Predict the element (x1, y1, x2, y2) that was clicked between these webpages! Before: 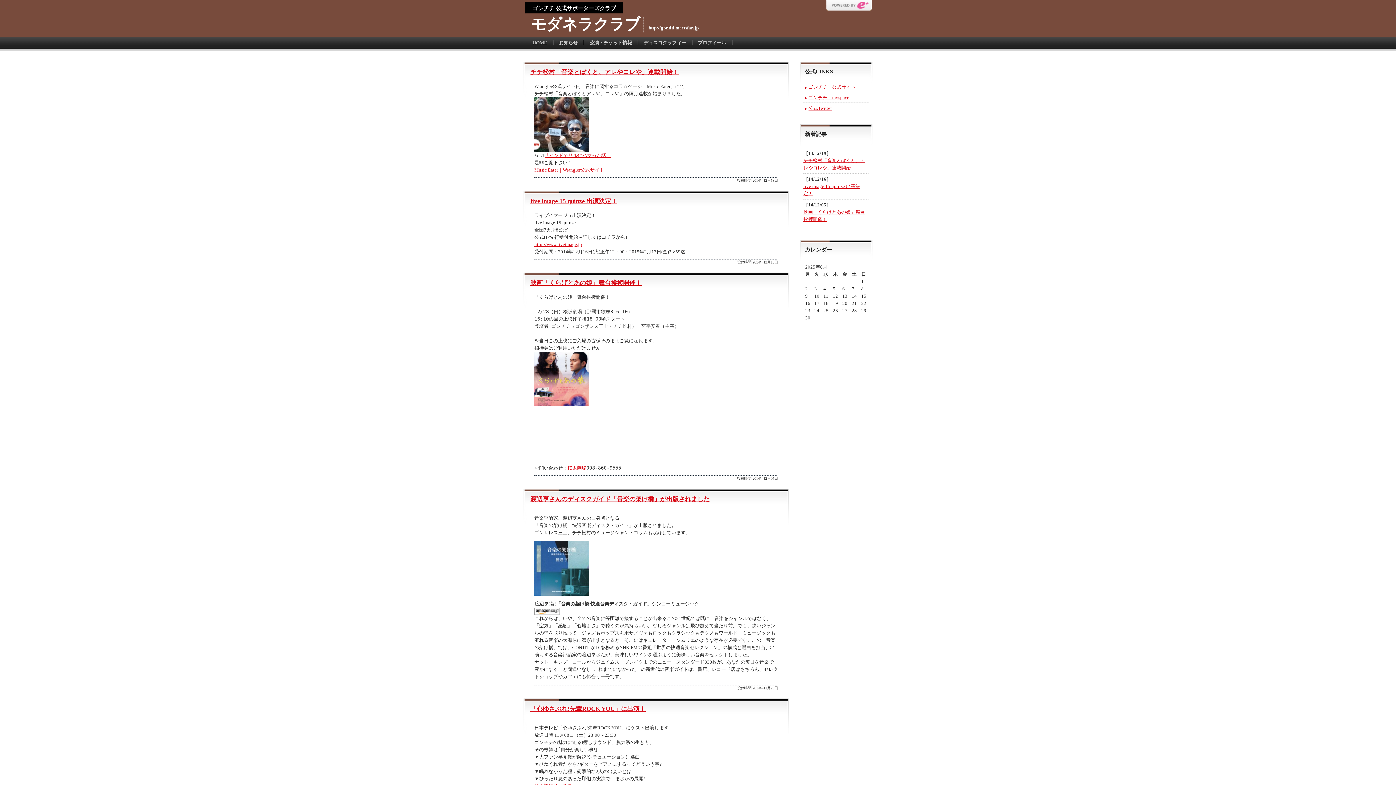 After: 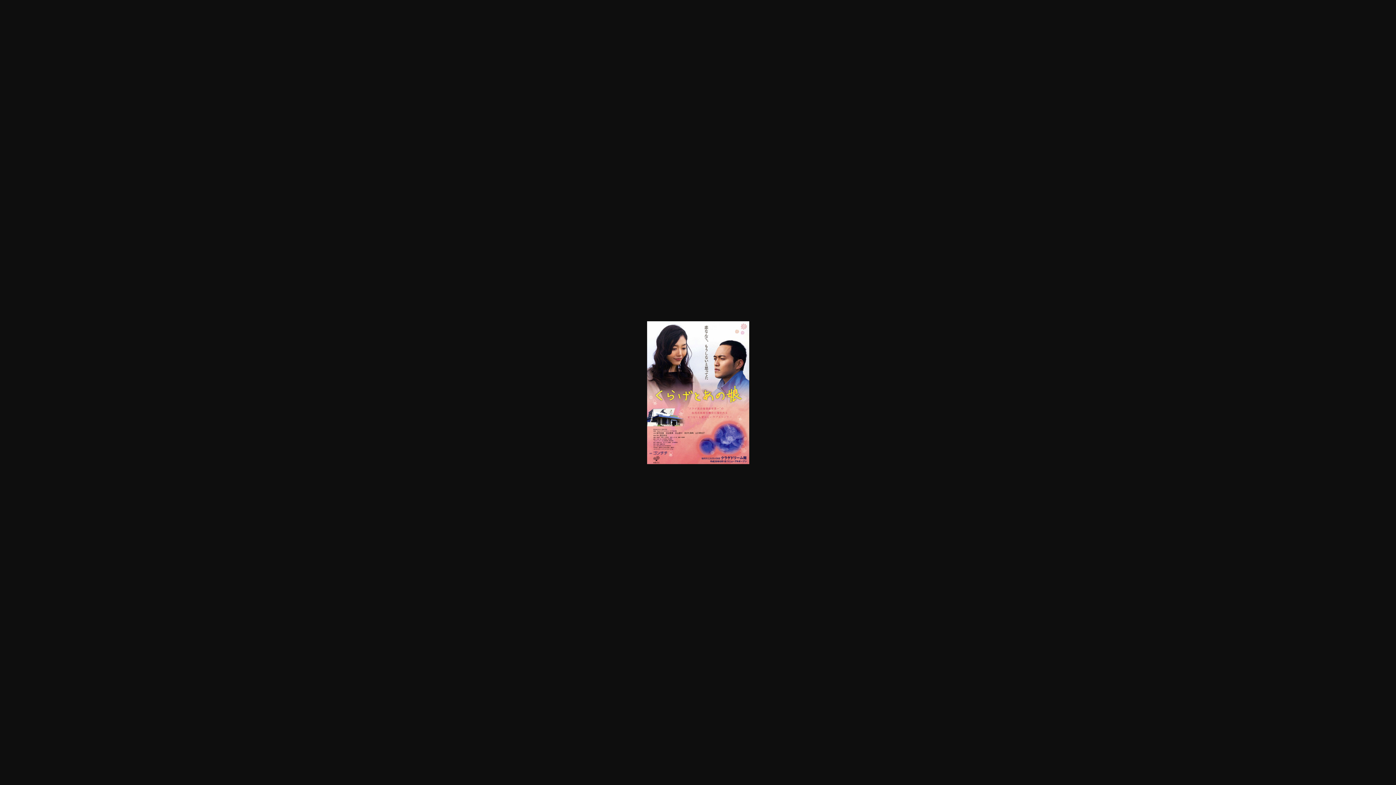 Action: bbox: (534, 352, 589, 358)